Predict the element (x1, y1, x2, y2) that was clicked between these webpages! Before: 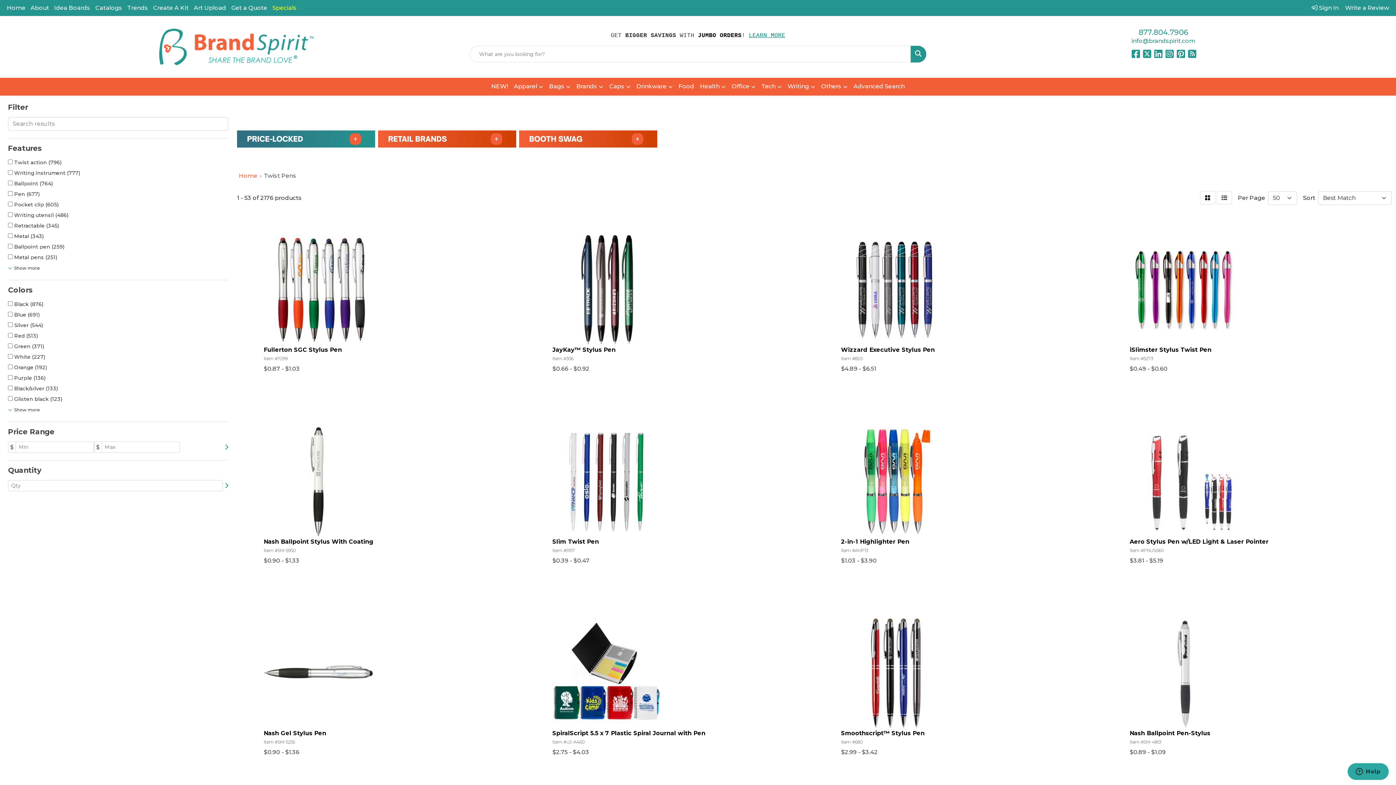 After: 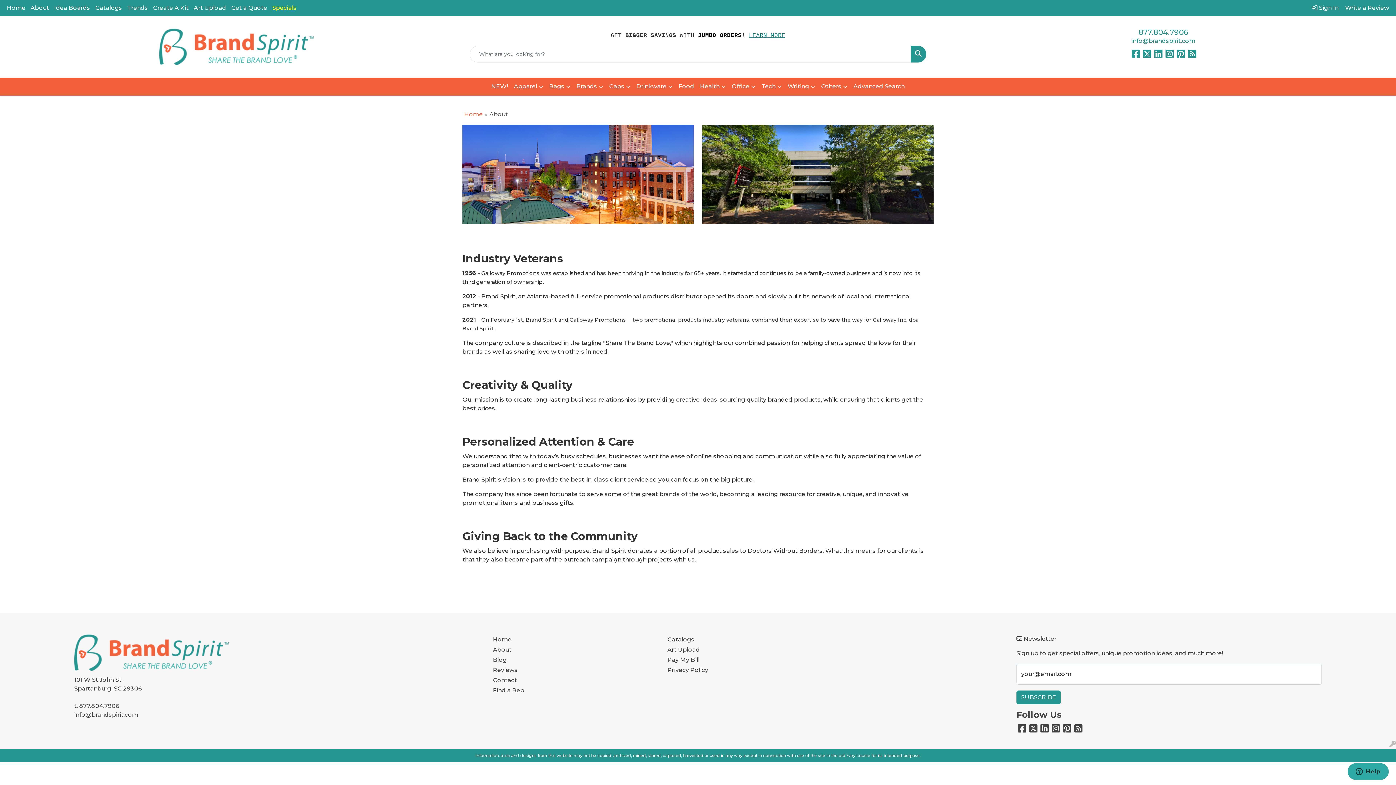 Action: label: About bbox: (28, 0, 51, 16)